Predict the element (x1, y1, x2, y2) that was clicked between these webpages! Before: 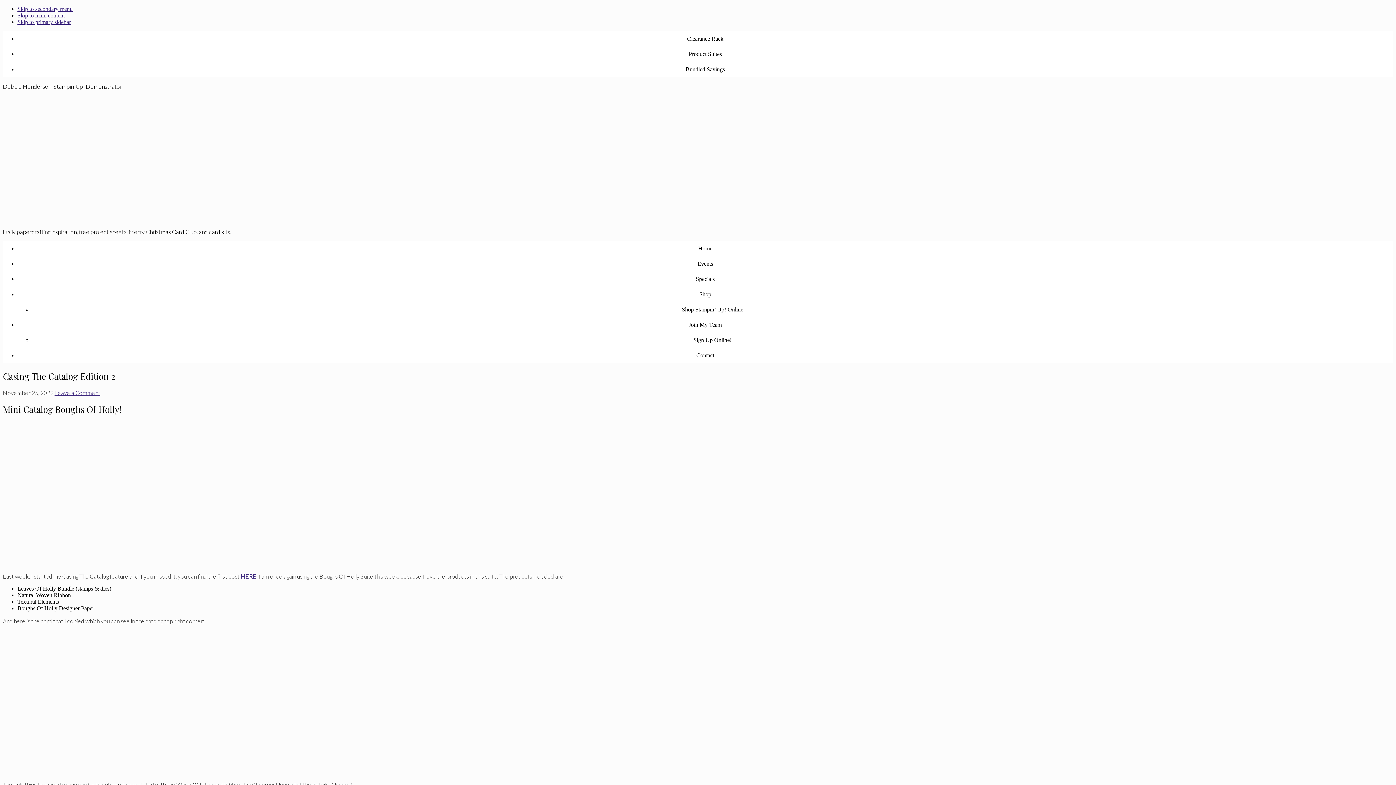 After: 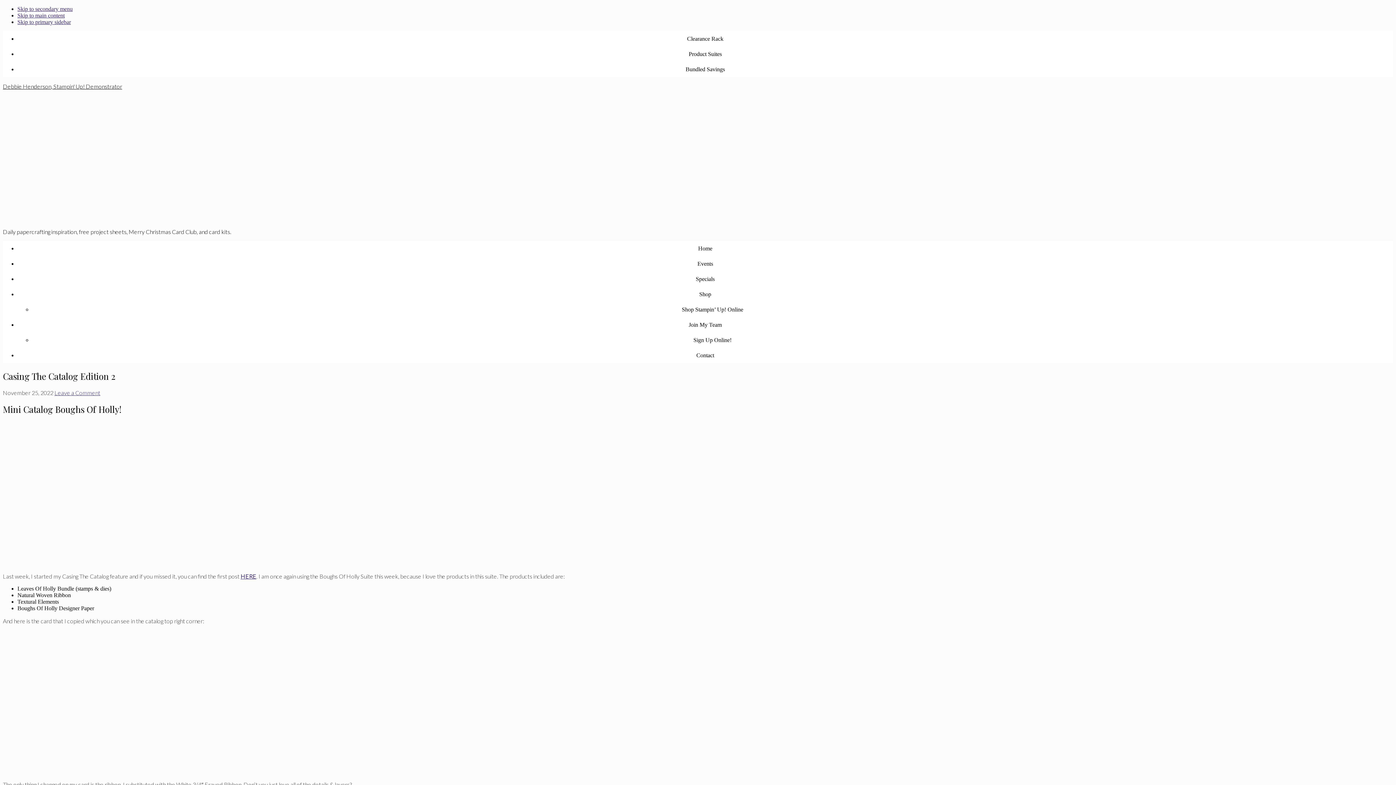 Action: bbox: (32, 302, 1393, 317) label: Shop Stampin’ Up! Online